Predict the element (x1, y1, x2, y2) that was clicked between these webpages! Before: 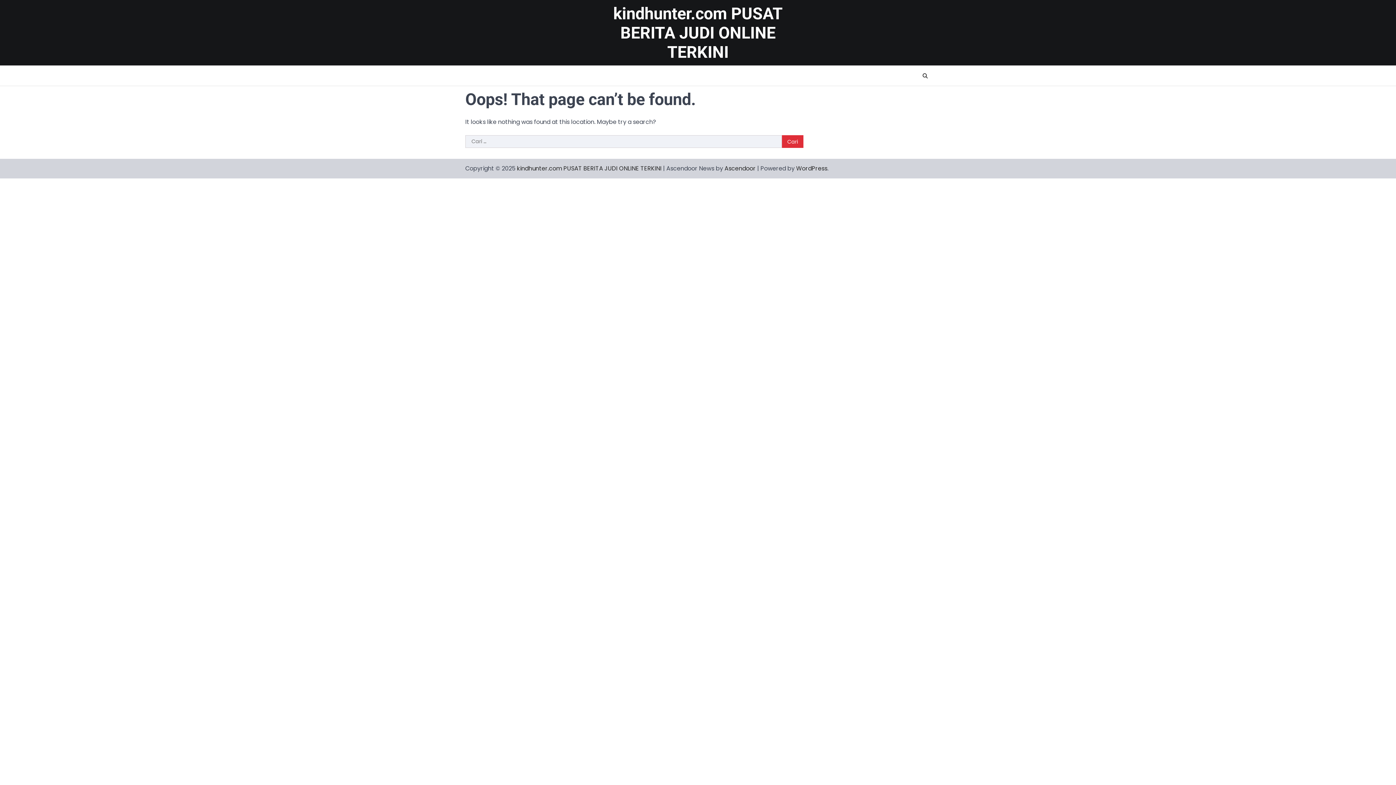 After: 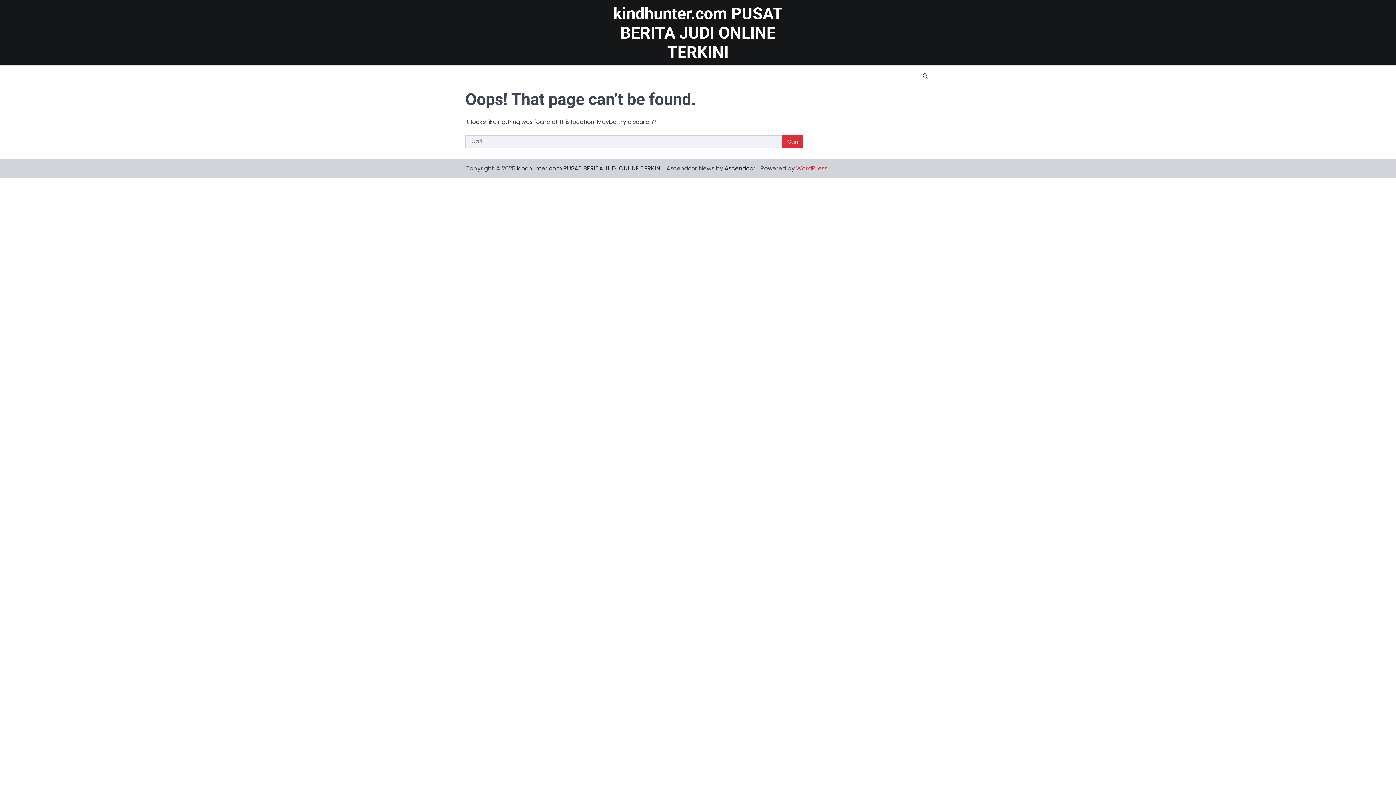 Action: bbox: (796, 164, 827, 172) label: WordPress